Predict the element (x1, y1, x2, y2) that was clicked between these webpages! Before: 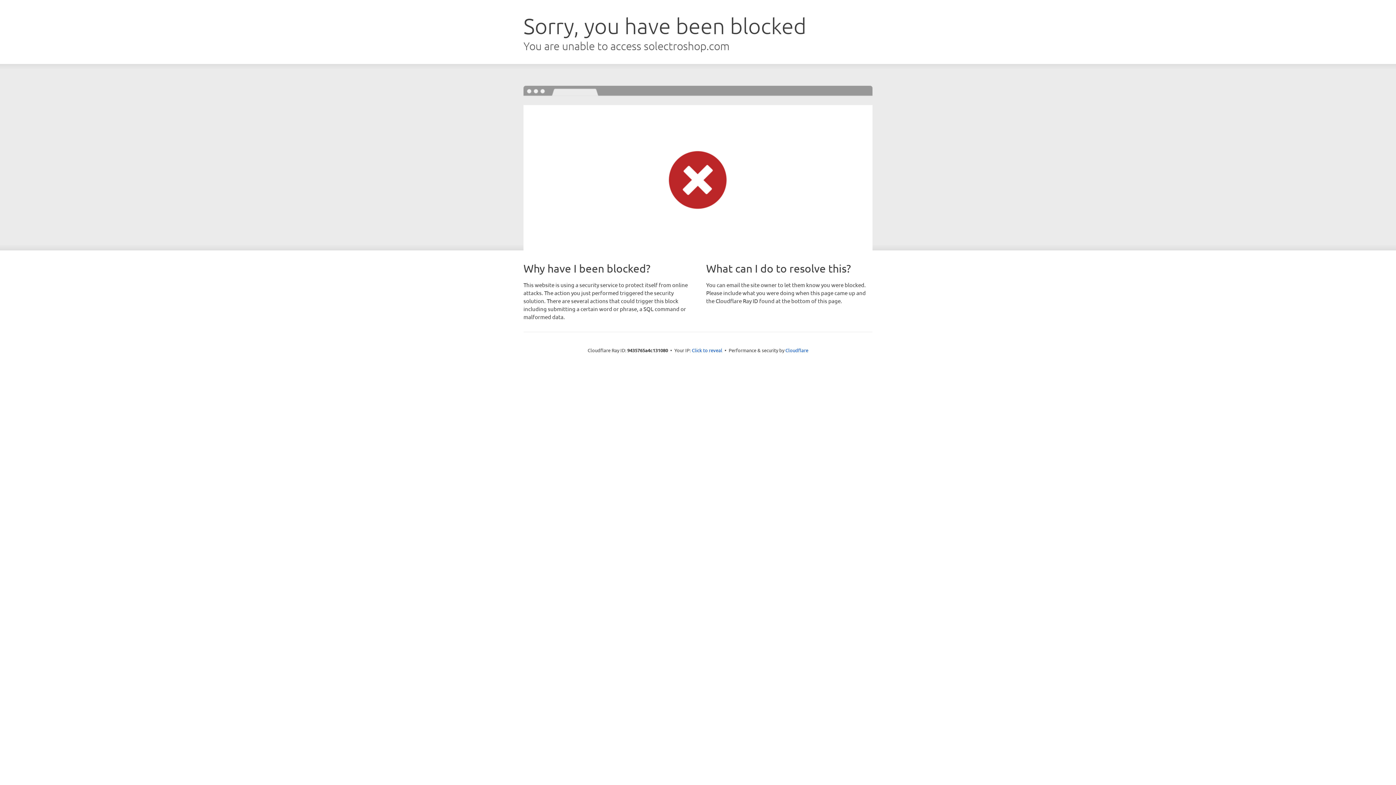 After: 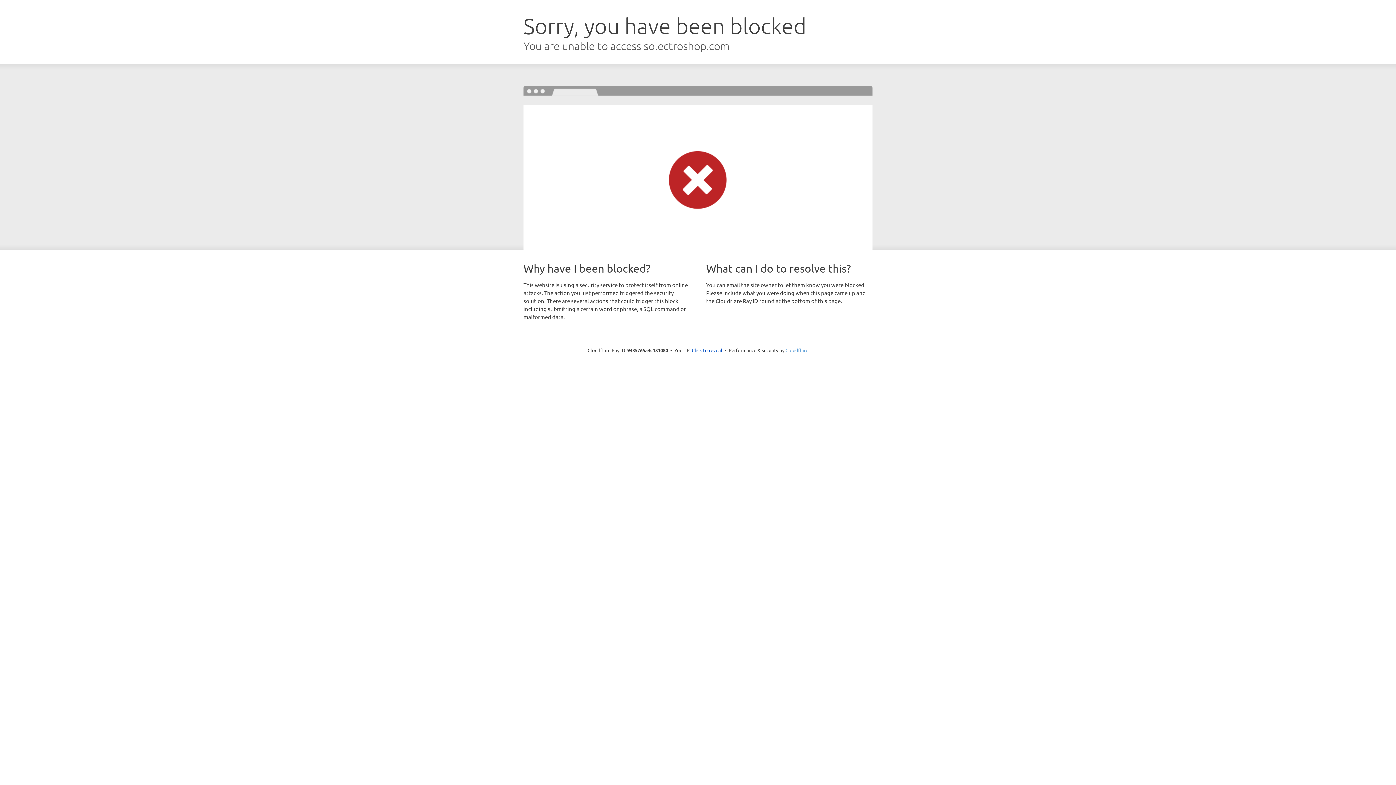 Action: label: Cloudflare bbox: (785, 347, 808, 353)